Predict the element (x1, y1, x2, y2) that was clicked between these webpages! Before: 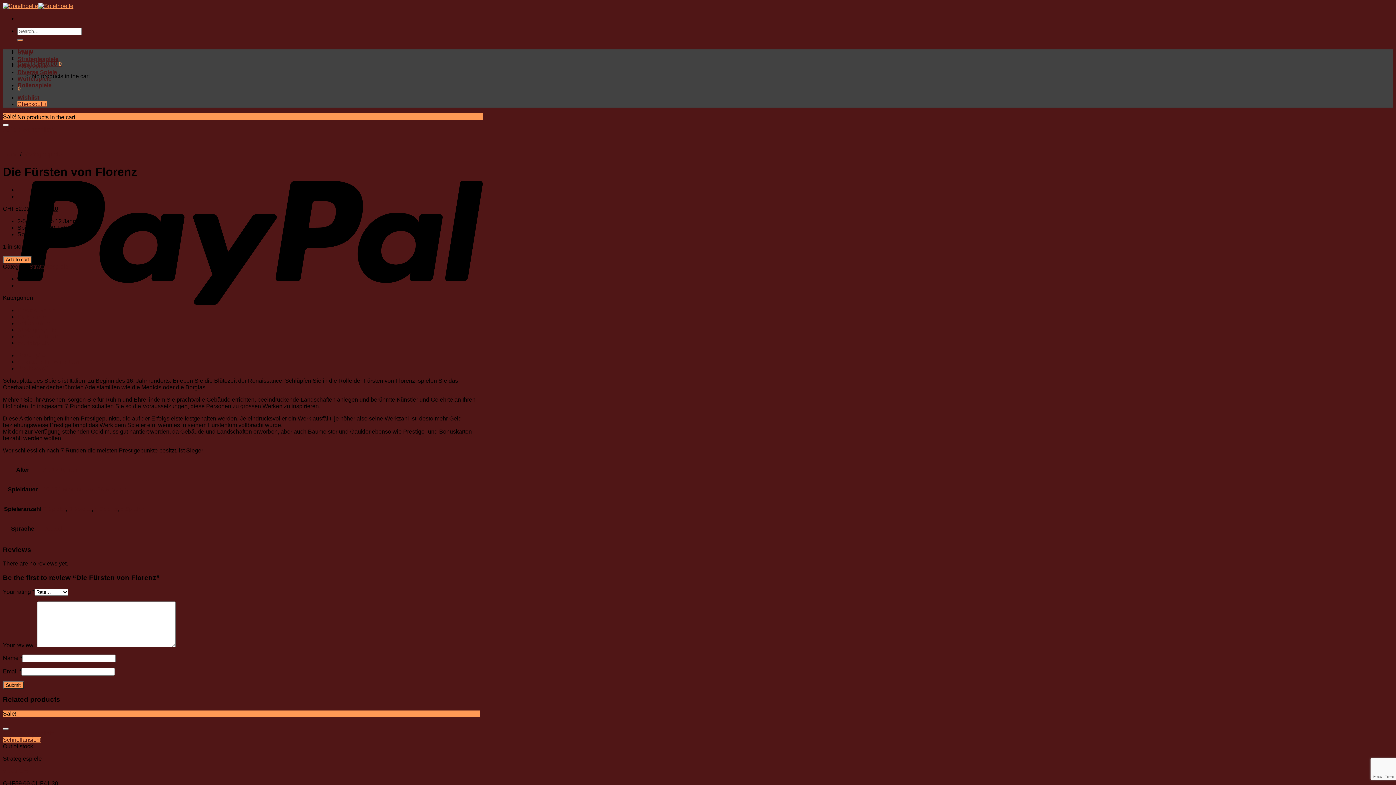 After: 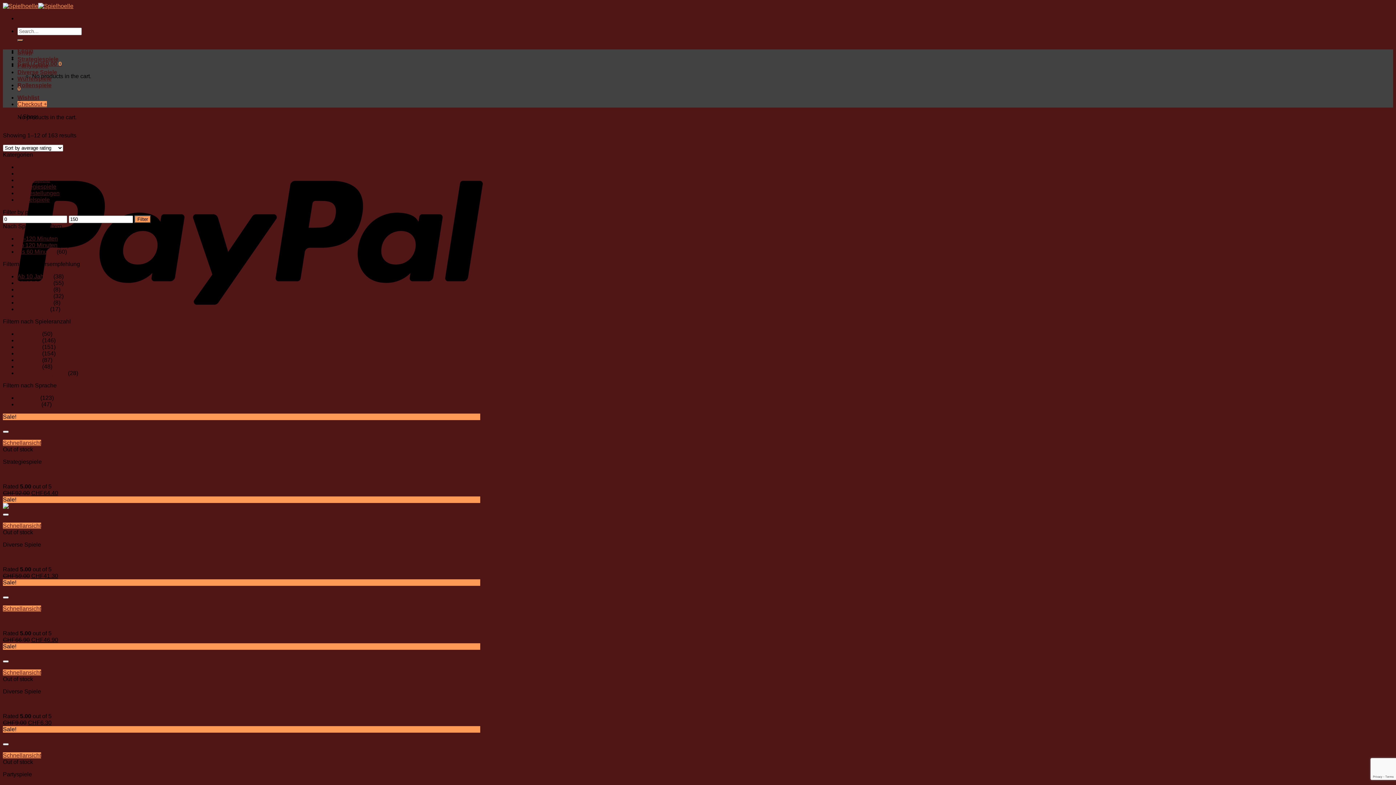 Action: label: Shop bbox: (17, 49, 32, 55)